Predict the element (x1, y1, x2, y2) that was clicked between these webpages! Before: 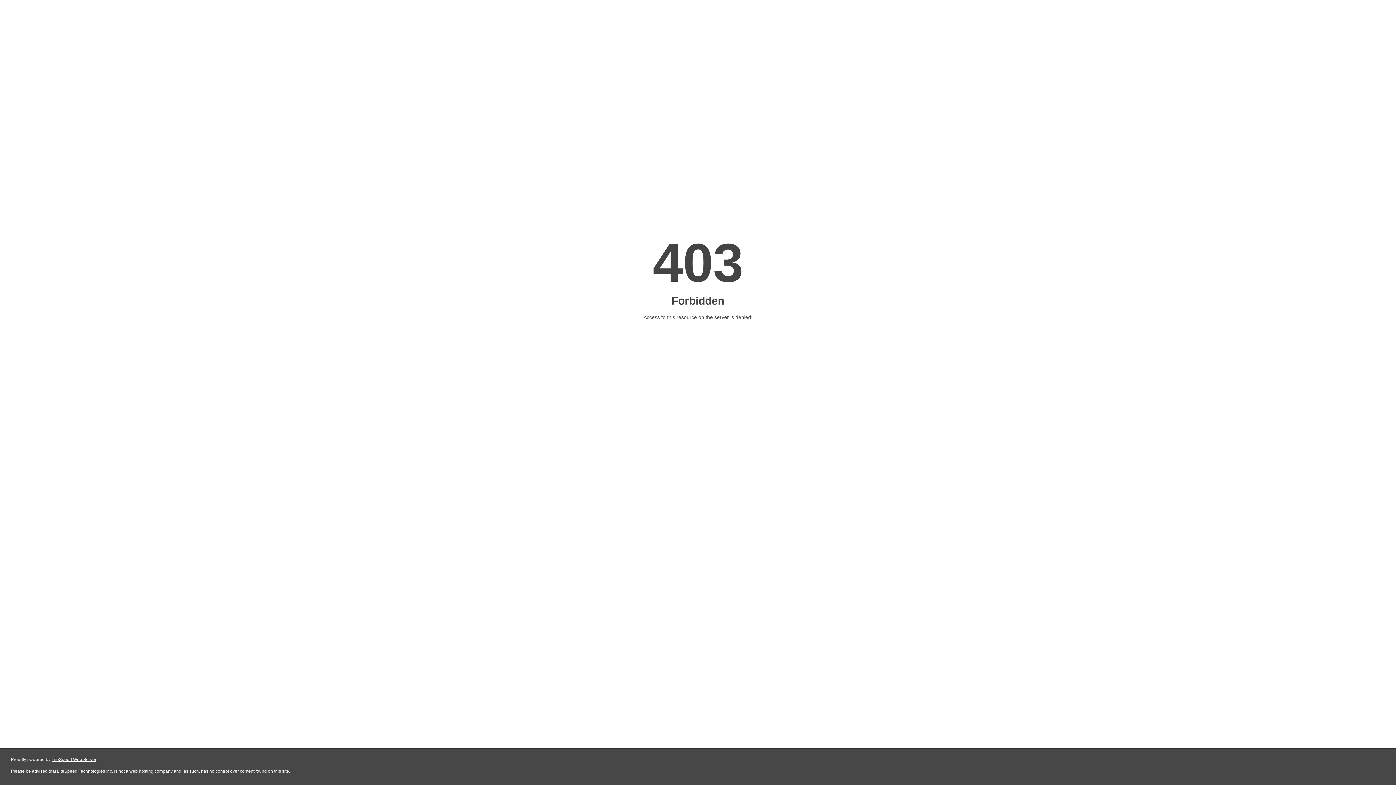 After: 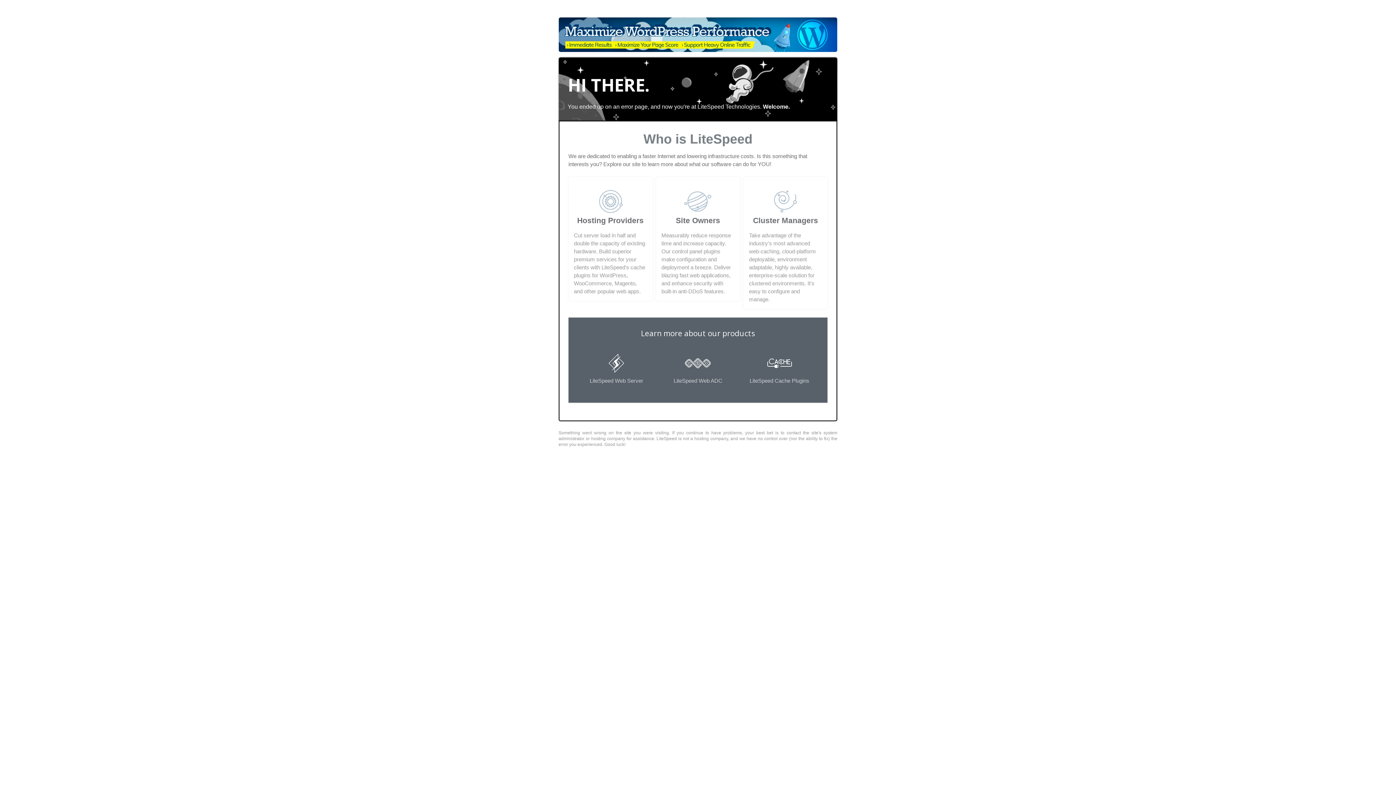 Action: bbox: (51, 757, 96, 762) label: LiteSpeed Web Server